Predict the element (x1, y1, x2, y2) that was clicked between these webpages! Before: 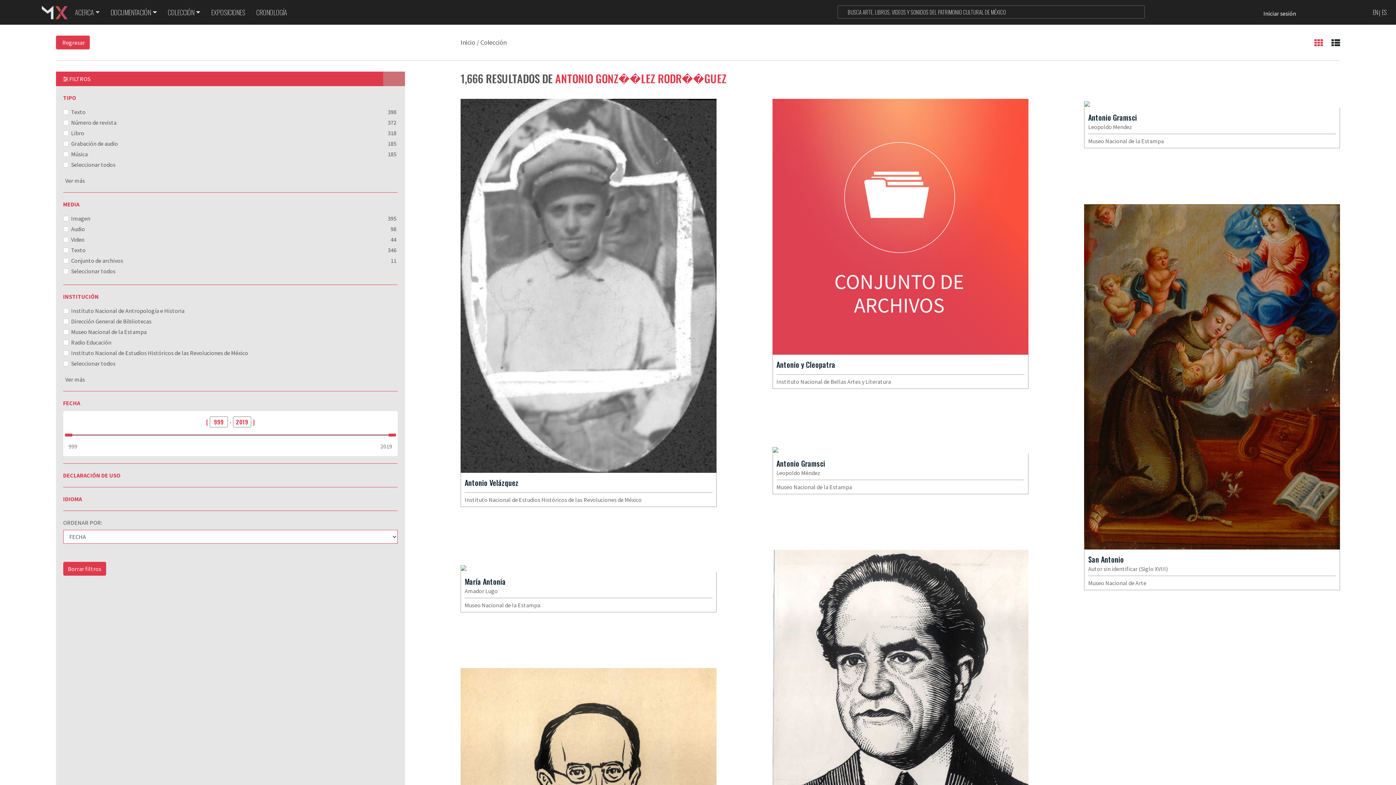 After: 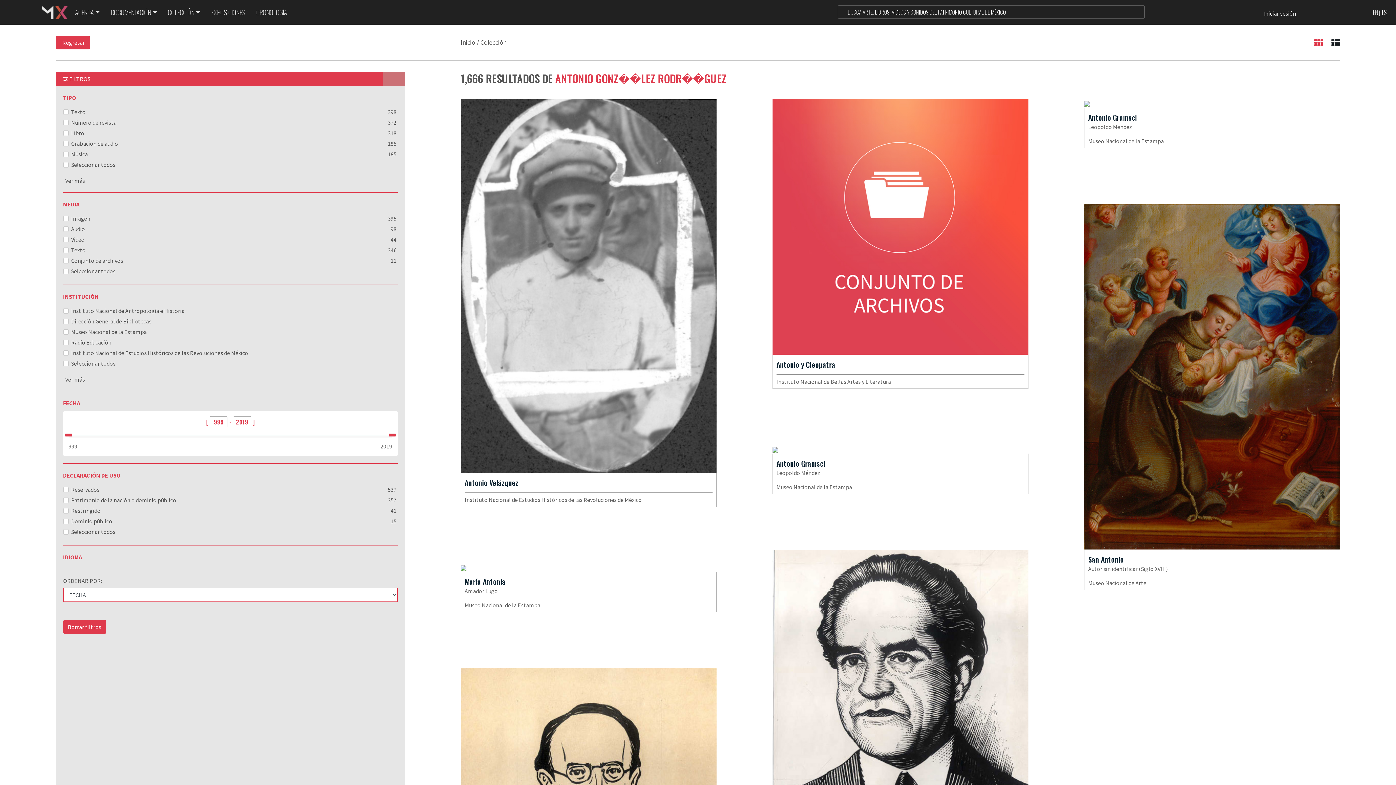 Action: bbox: (63, 471, 397, 480) label: DECLARACIÓN DE USO